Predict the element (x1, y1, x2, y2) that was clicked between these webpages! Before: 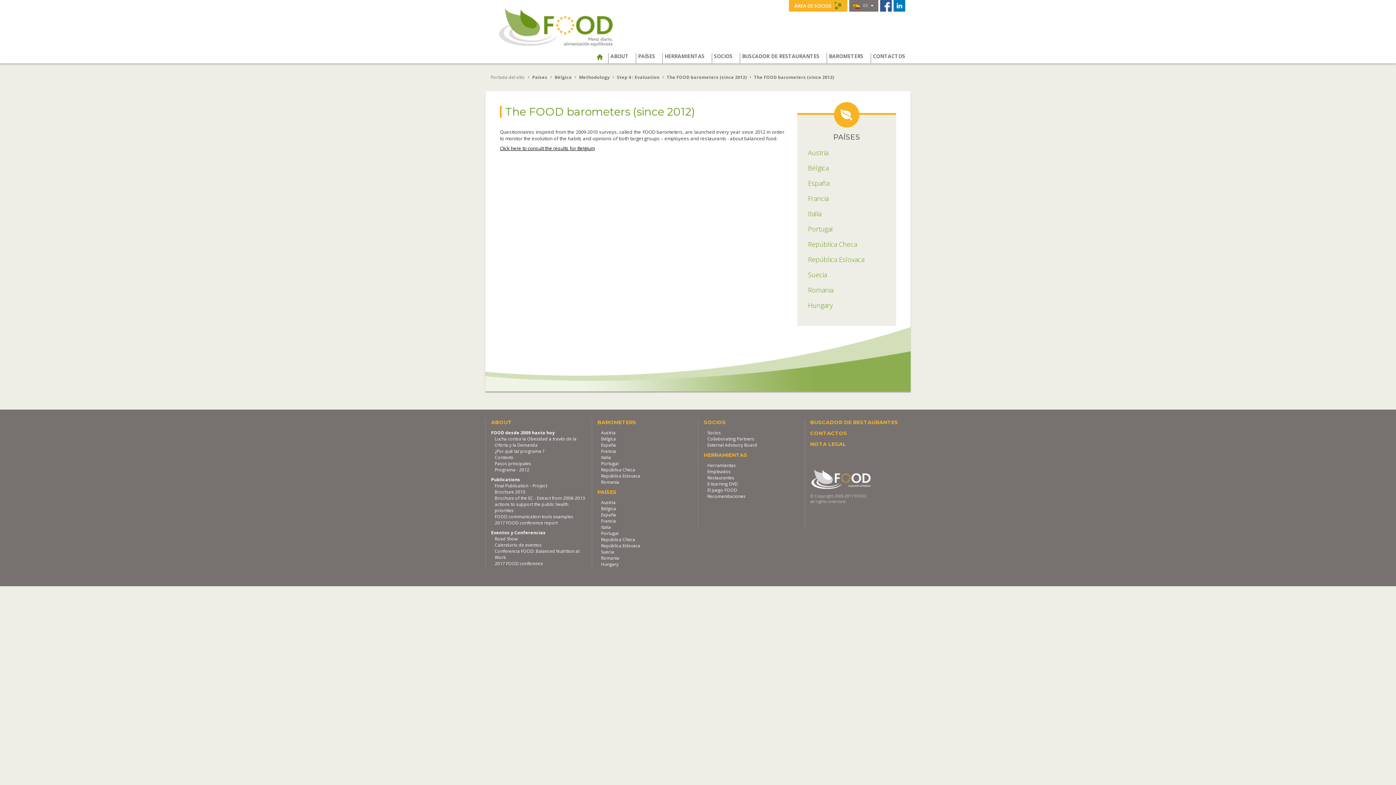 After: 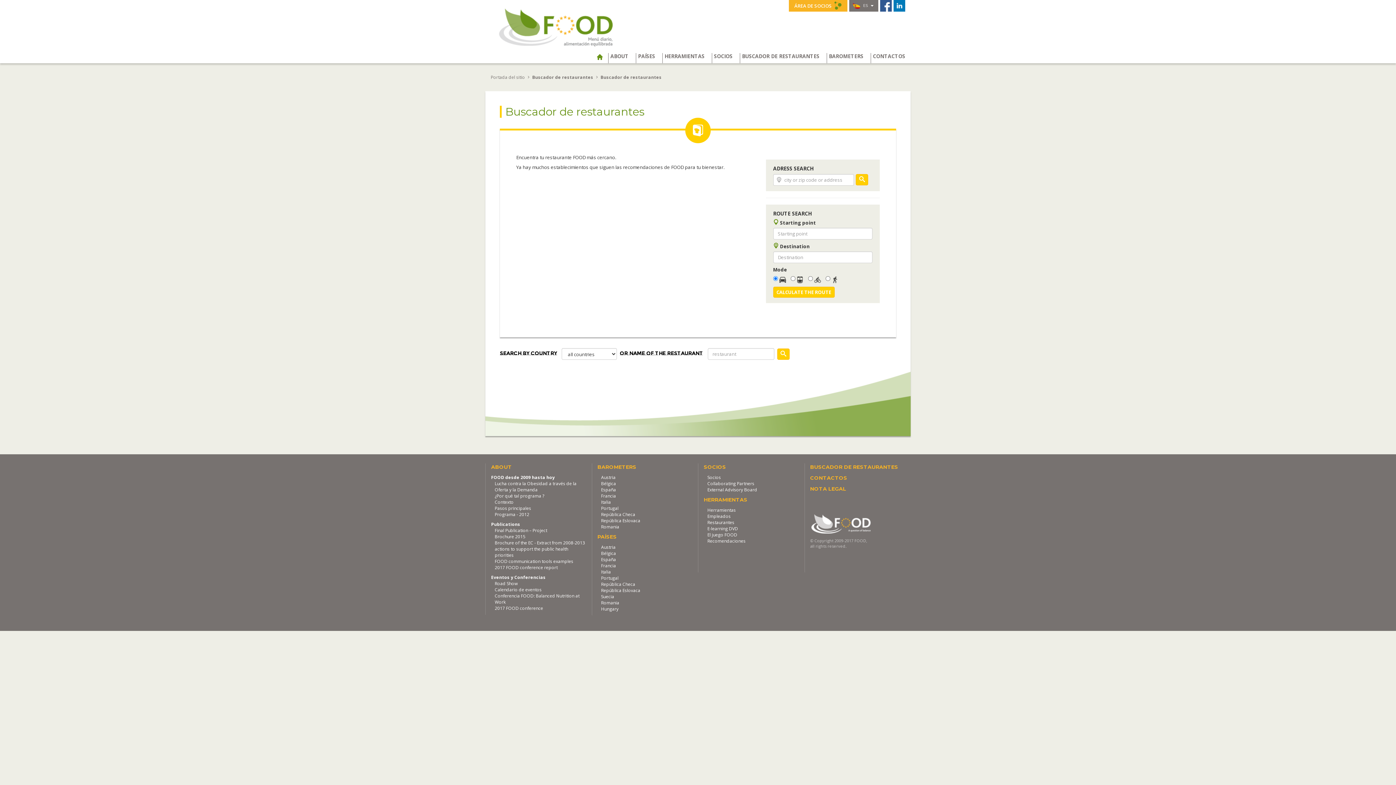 Action: bbox: (740, 53, 826, 63) label: BUSCADOR DE RESTAURANTES